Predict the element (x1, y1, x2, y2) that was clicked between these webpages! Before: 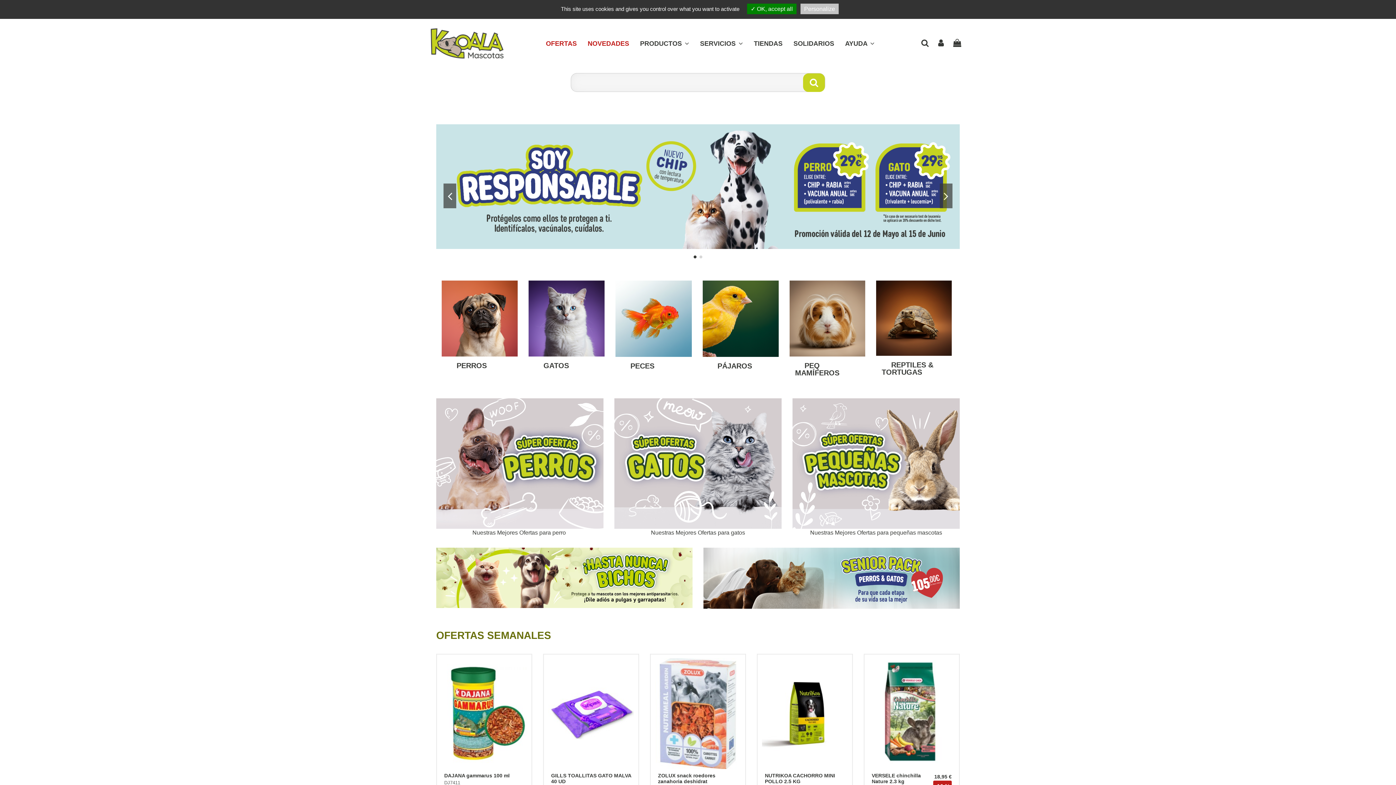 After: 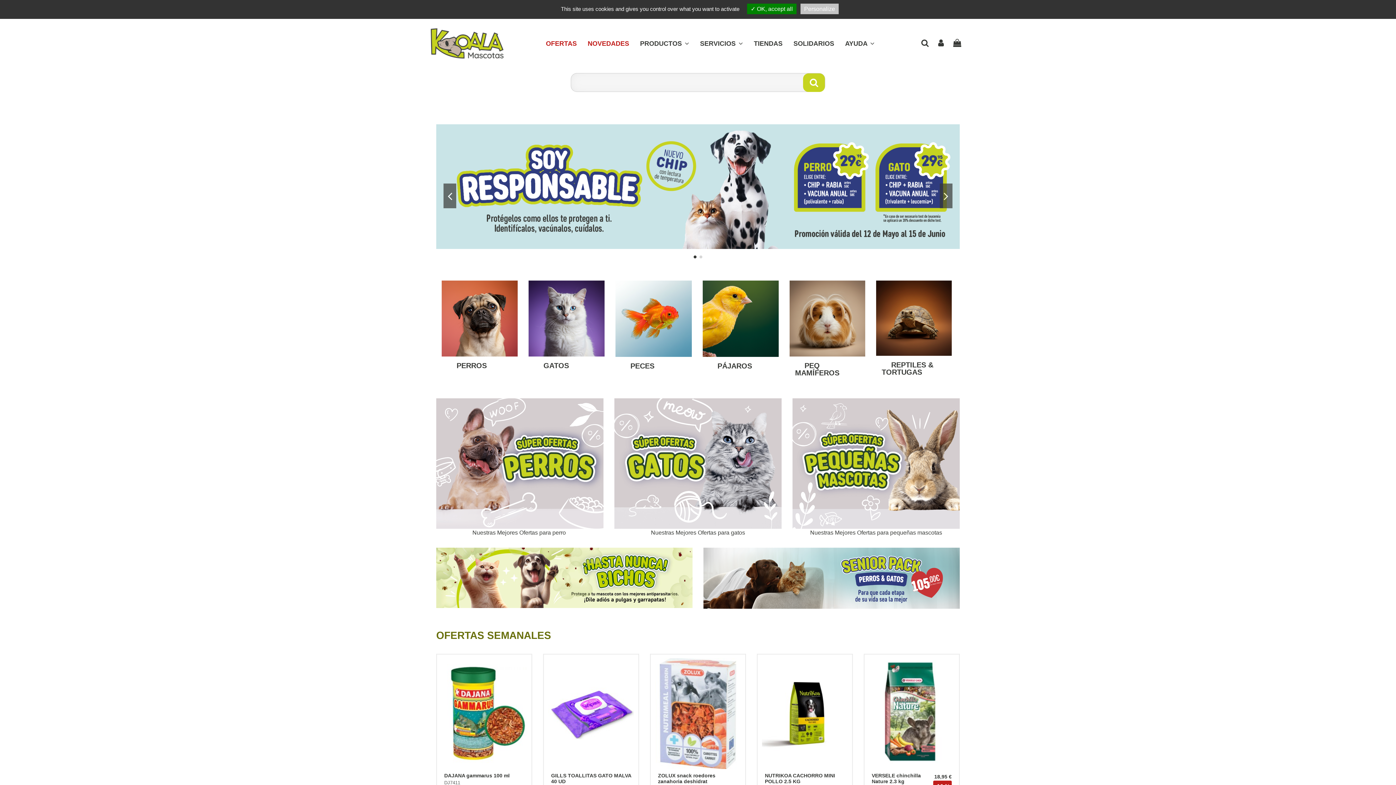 Action: bbox: (430, 39, 503, 46)